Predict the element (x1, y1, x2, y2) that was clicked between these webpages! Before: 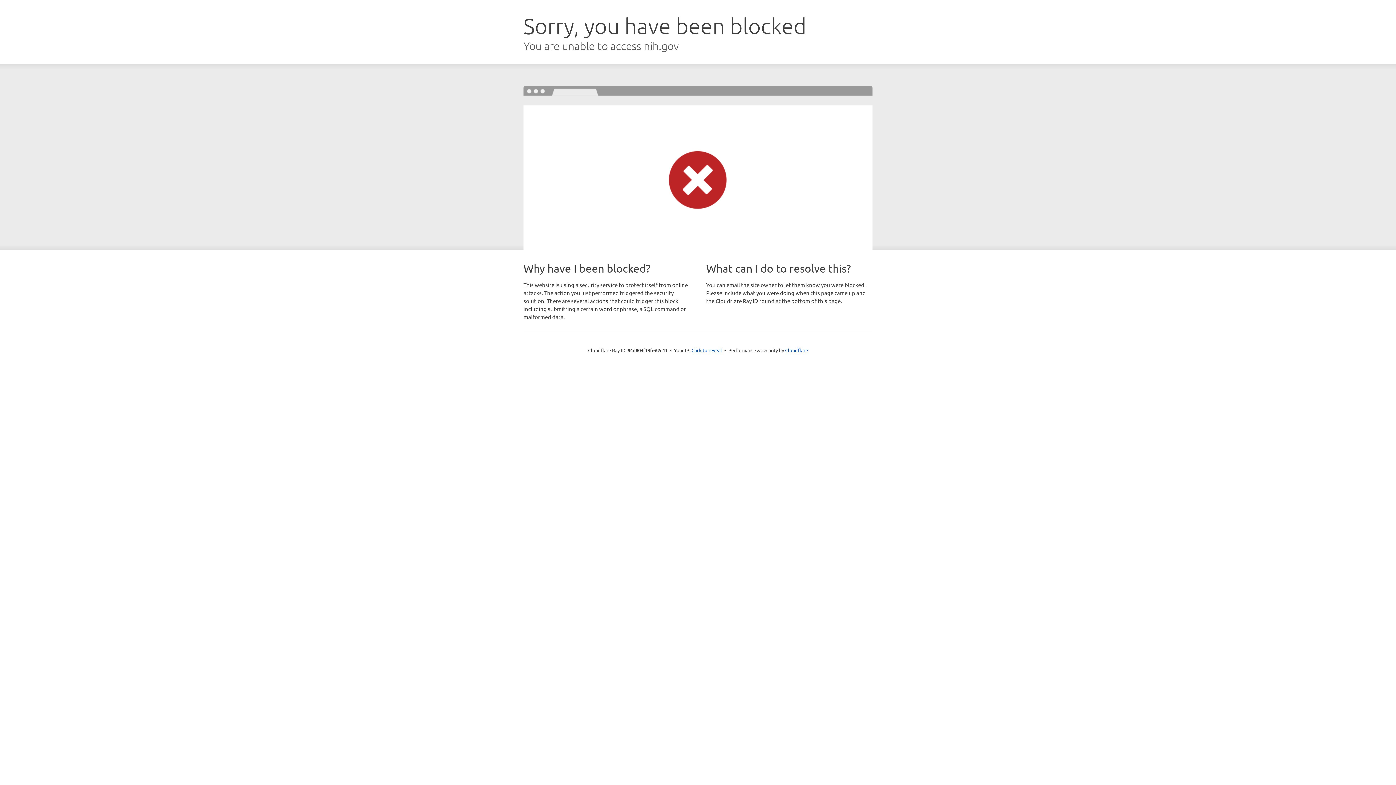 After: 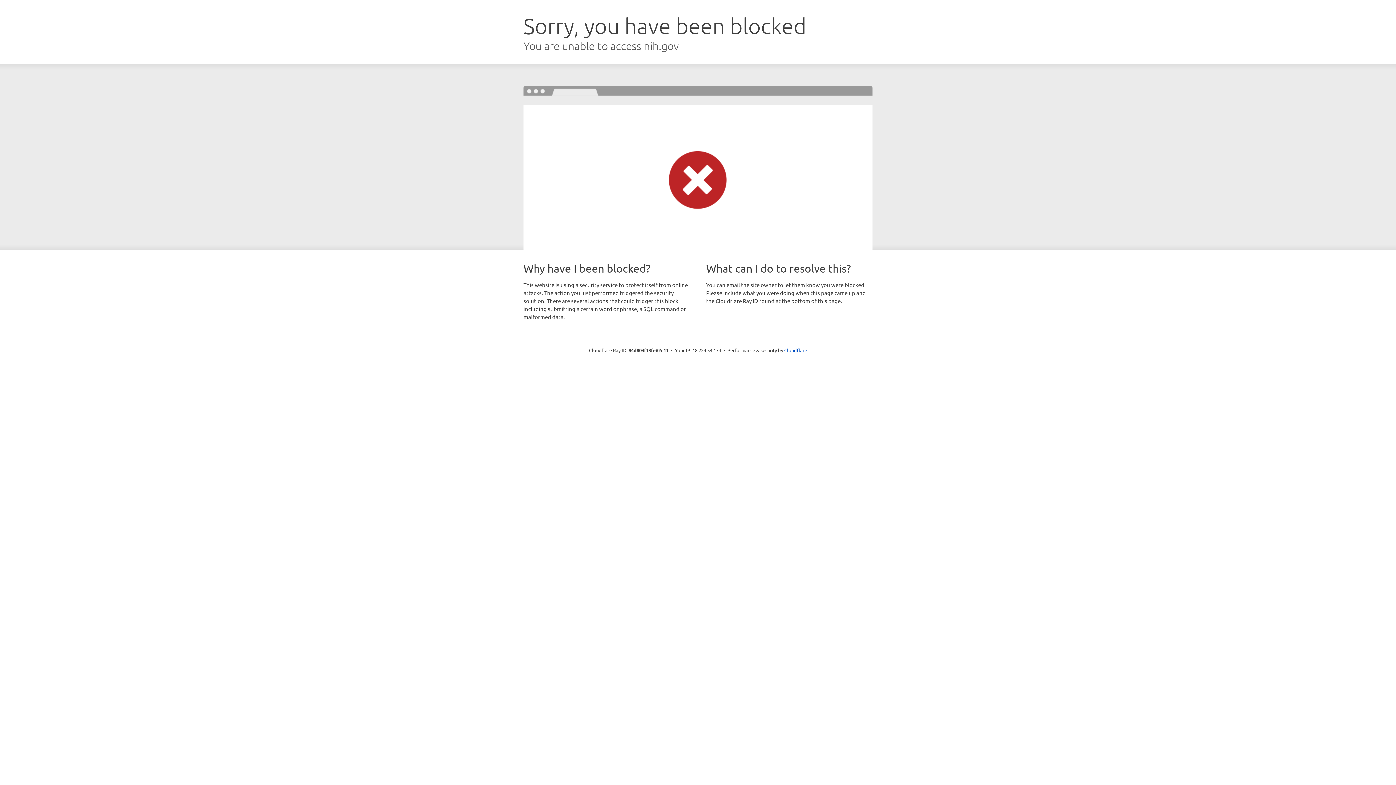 Action: bbox: (691, 346, 722, 353) label: Click to reveal